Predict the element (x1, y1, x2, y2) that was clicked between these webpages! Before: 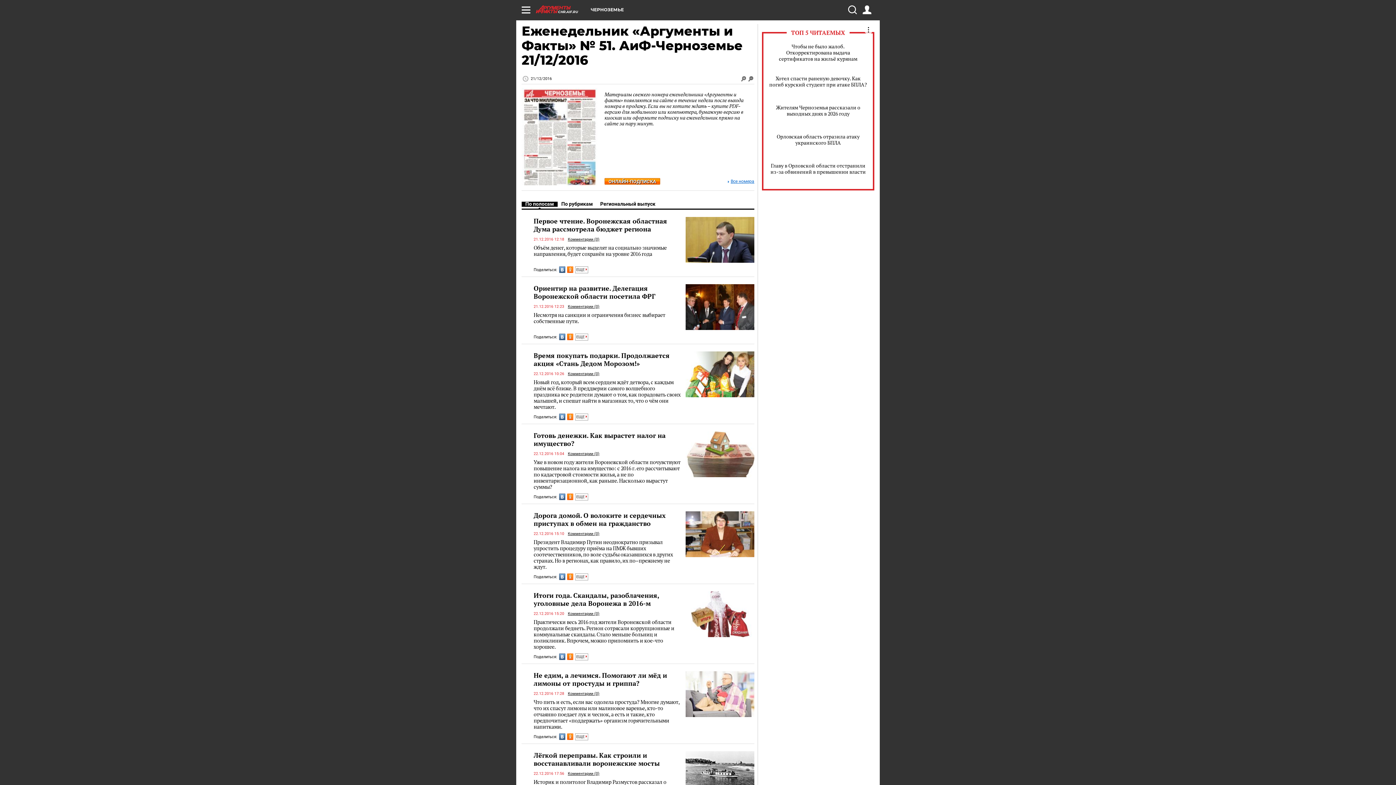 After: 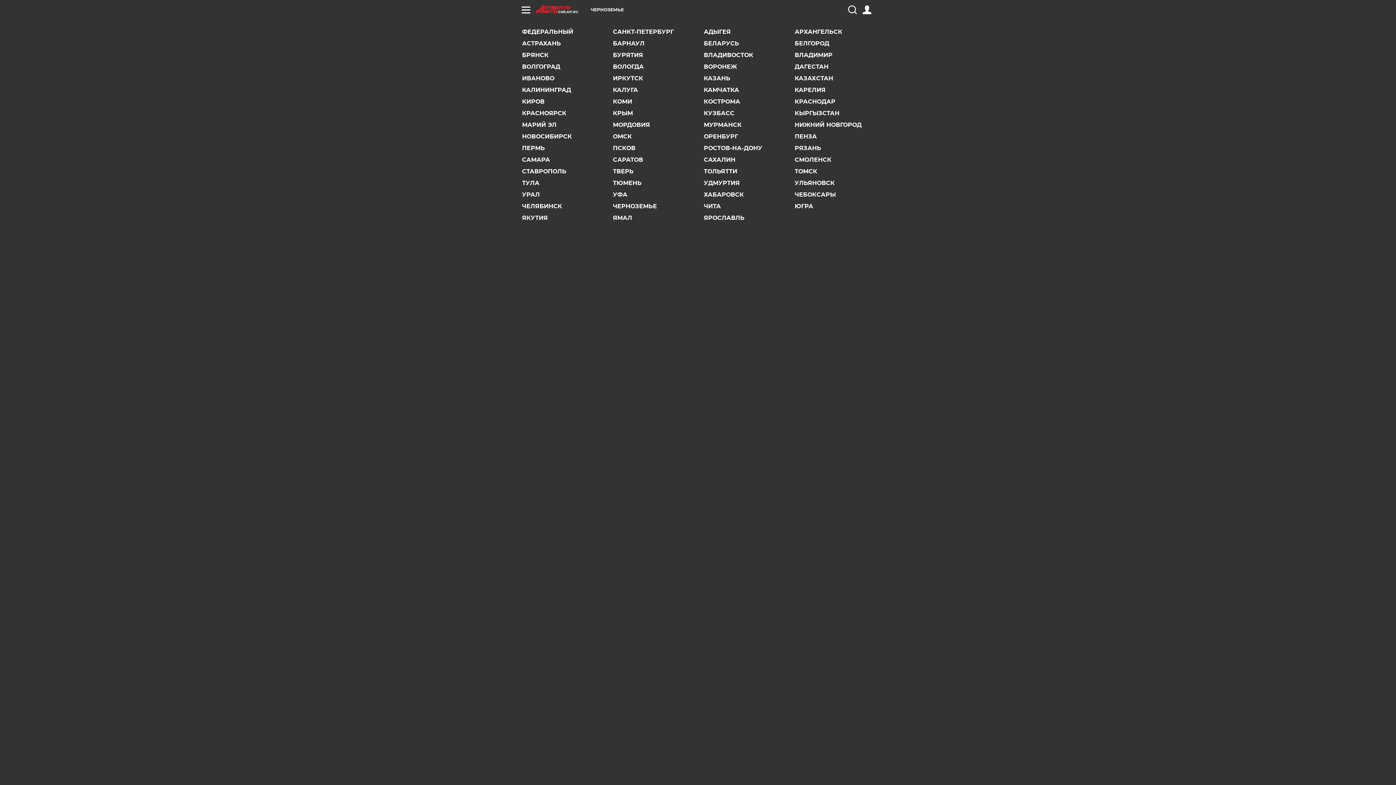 Action: bbox: (590, 7, 624, 12) label: ЧЕРНОЗЕМЬЕ